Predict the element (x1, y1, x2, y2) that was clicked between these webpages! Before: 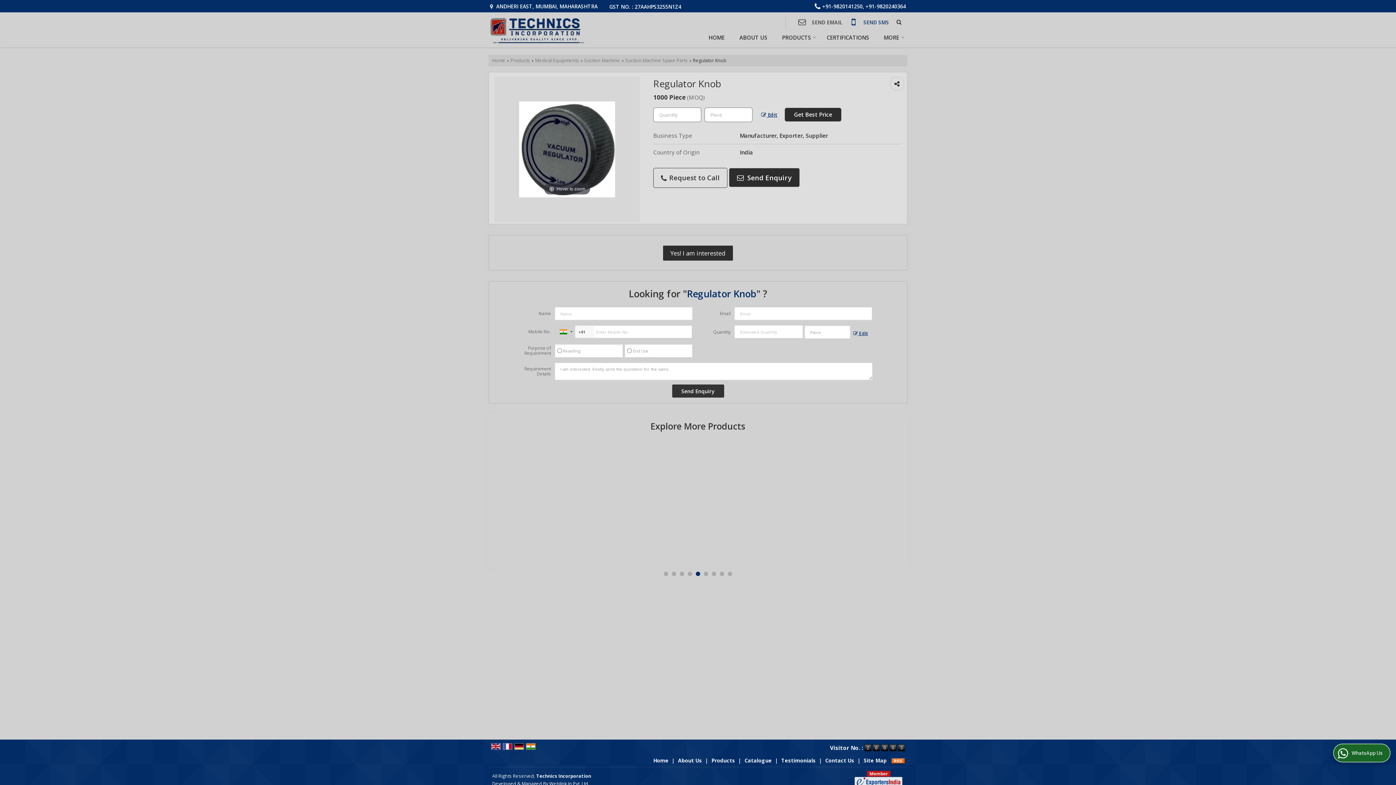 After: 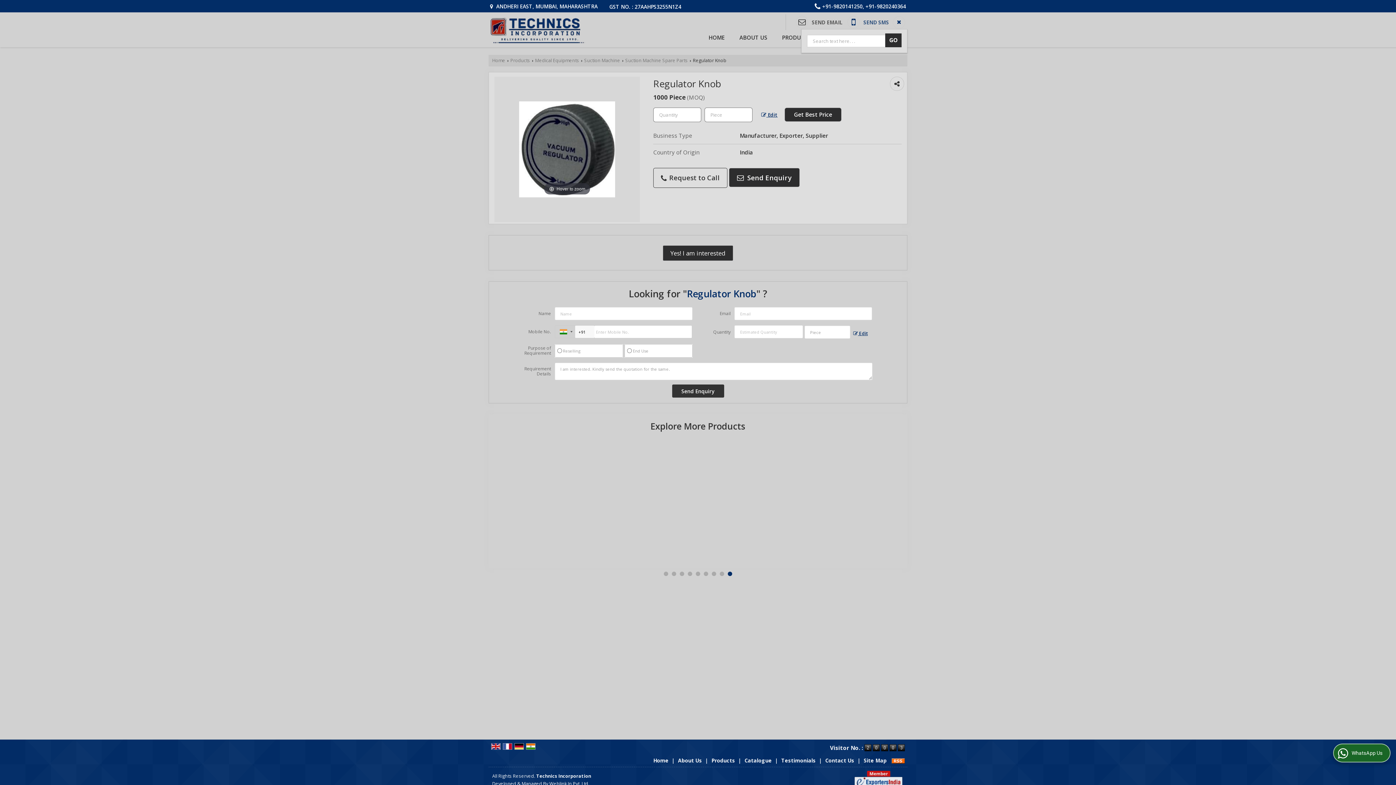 Action: bbox: (893, 16, 900, 28)